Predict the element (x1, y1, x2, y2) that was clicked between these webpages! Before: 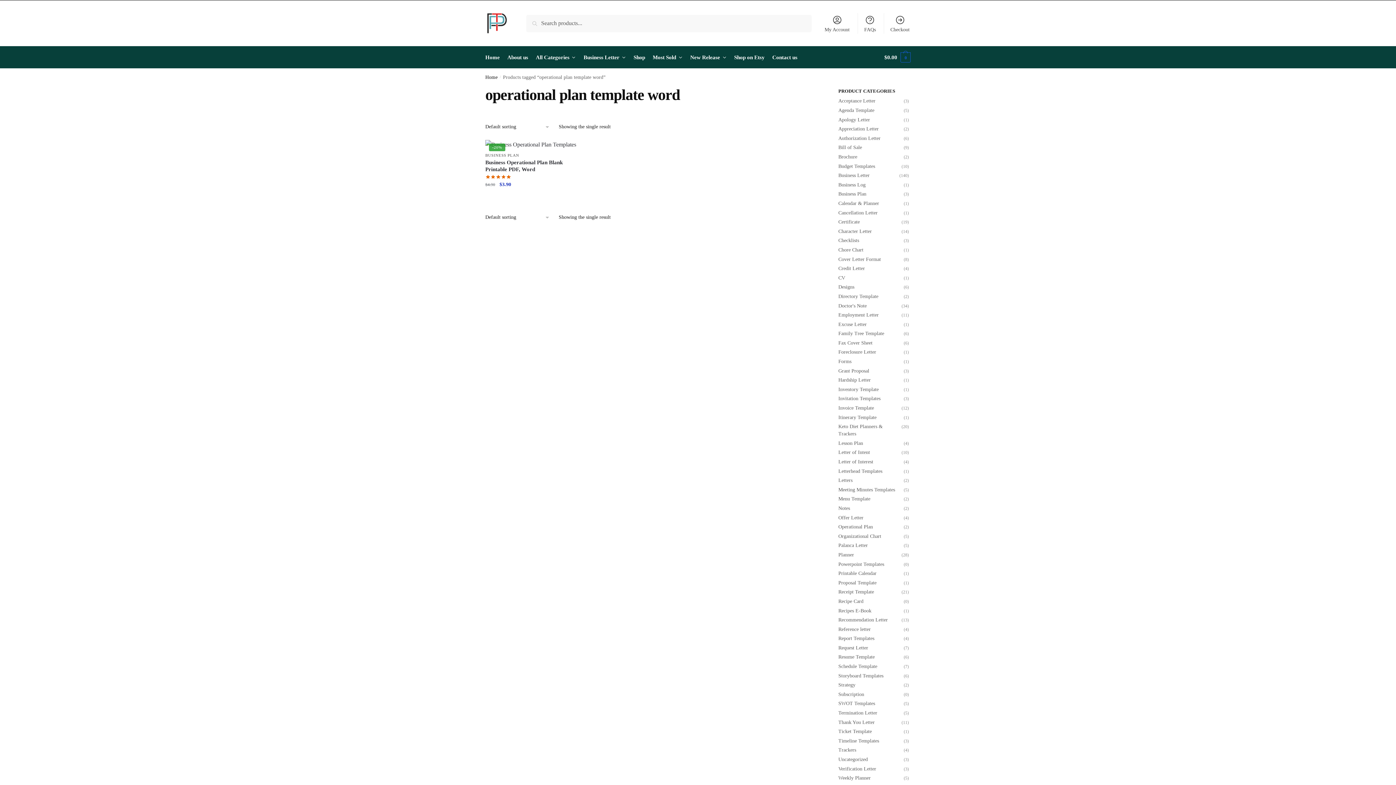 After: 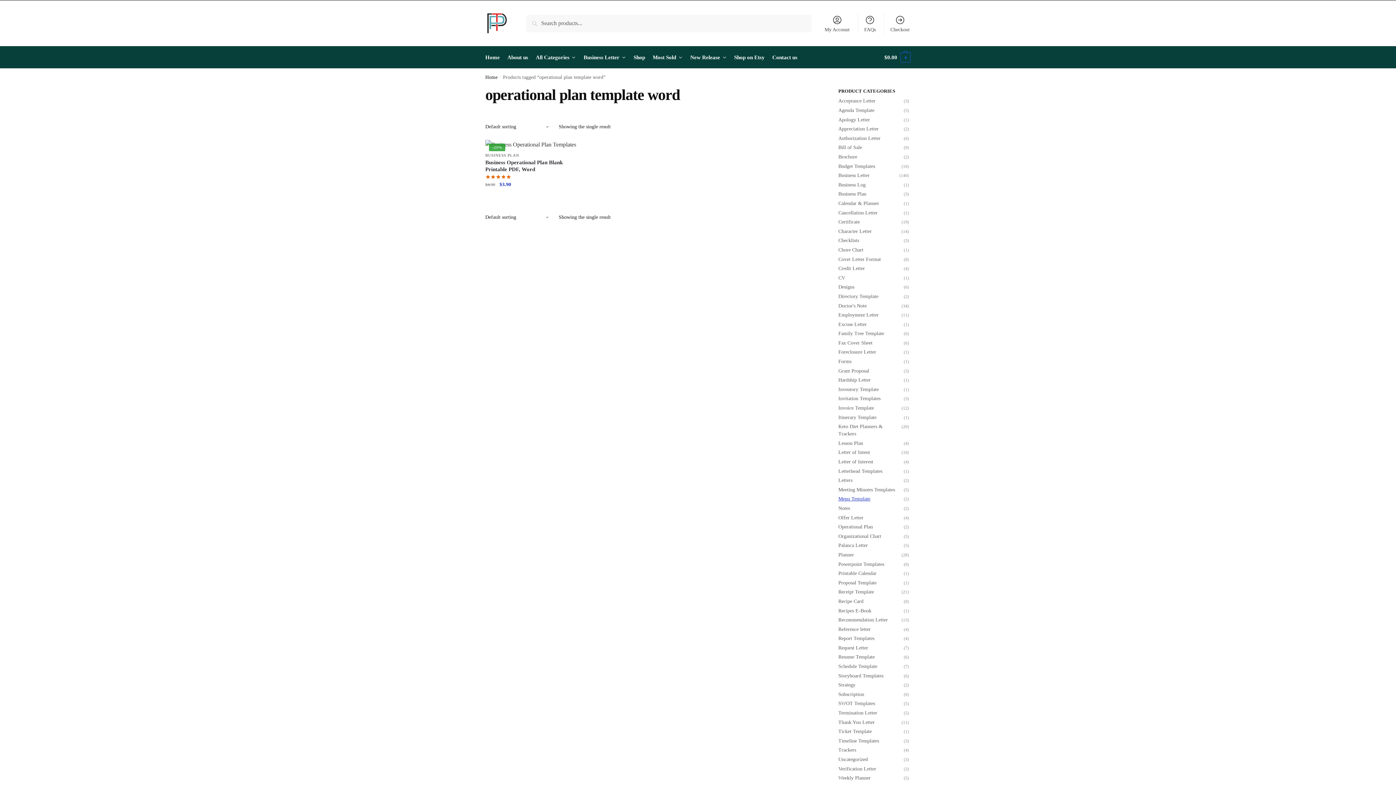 Action: bbox: (838, 496, 870, 501) label: Menu Template